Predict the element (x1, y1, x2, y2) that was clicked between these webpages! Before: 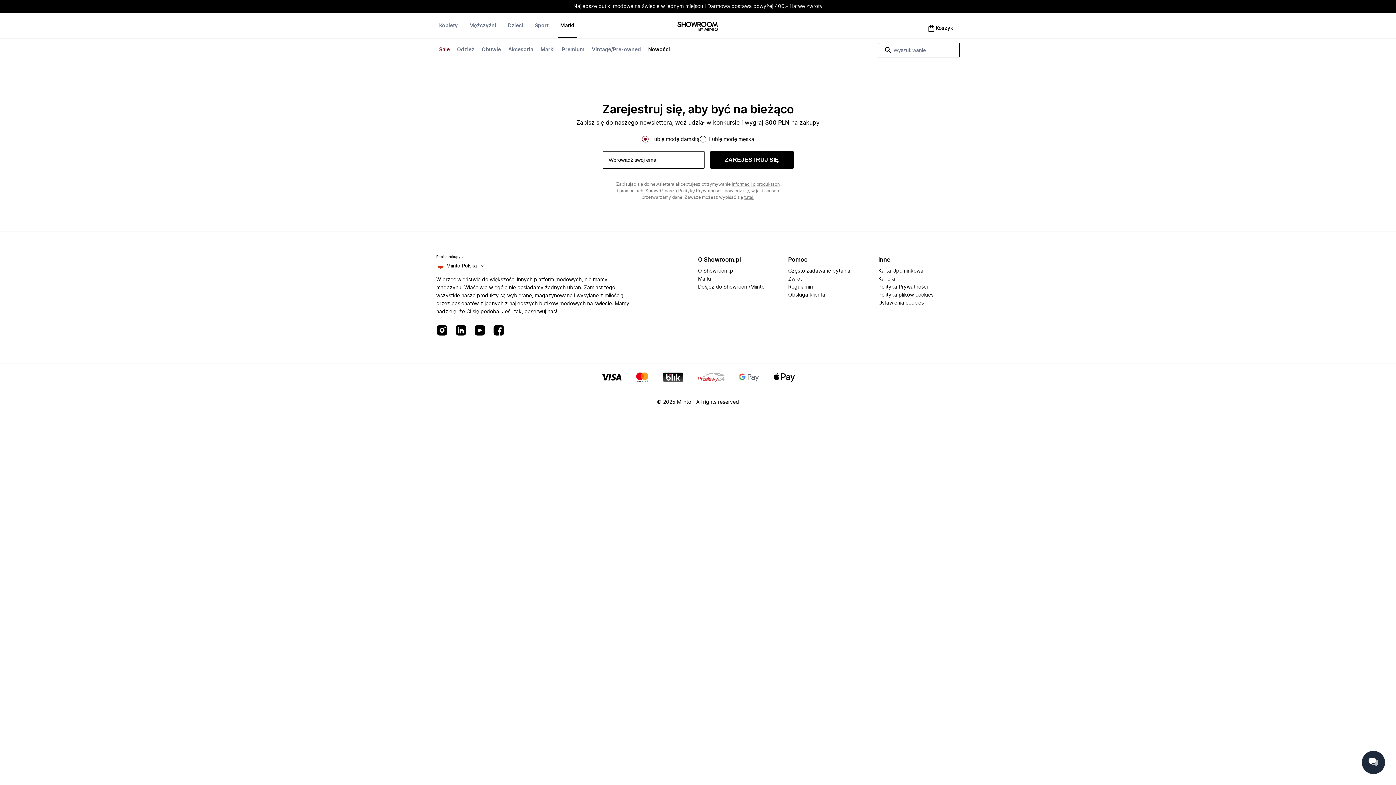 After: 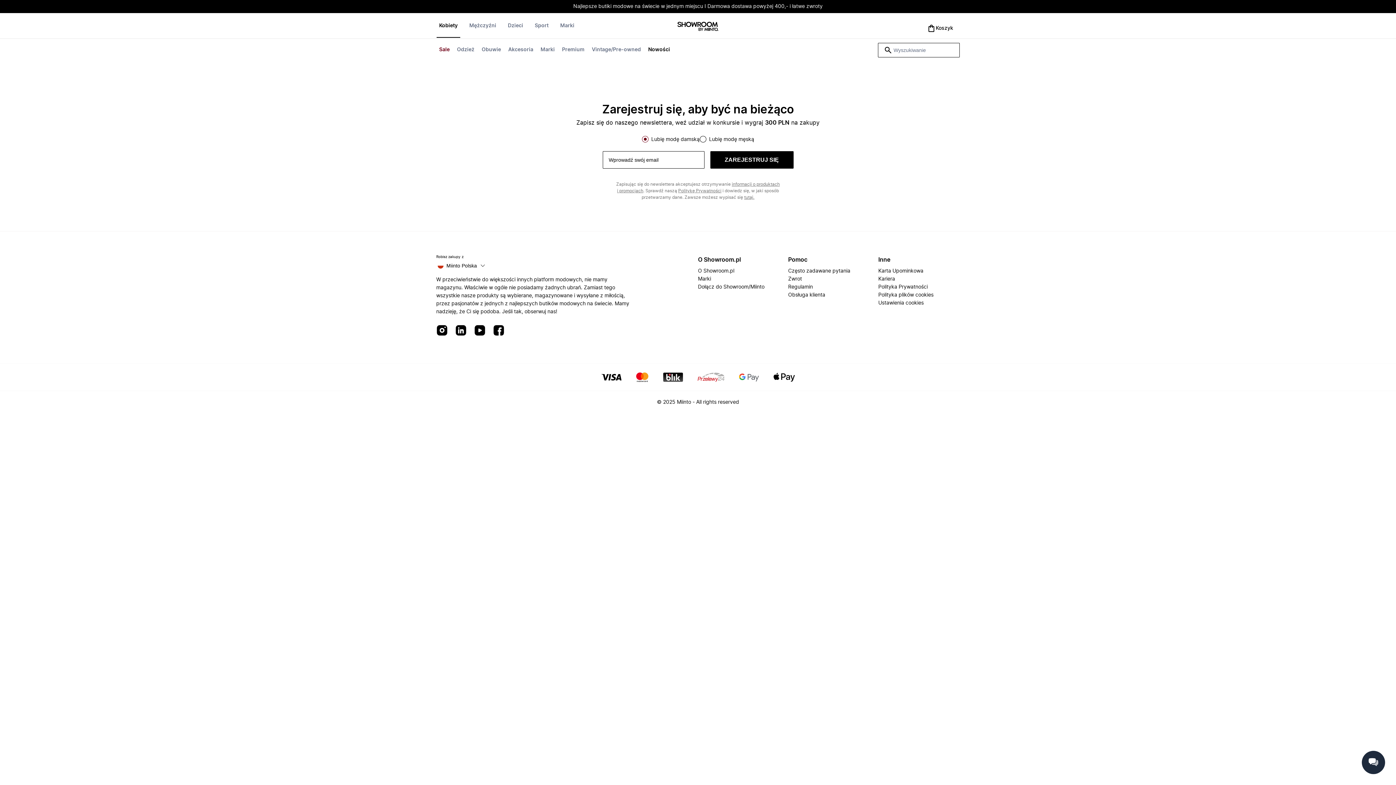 Action: bbox: (436, 21, 460, 37) label: Kobiety